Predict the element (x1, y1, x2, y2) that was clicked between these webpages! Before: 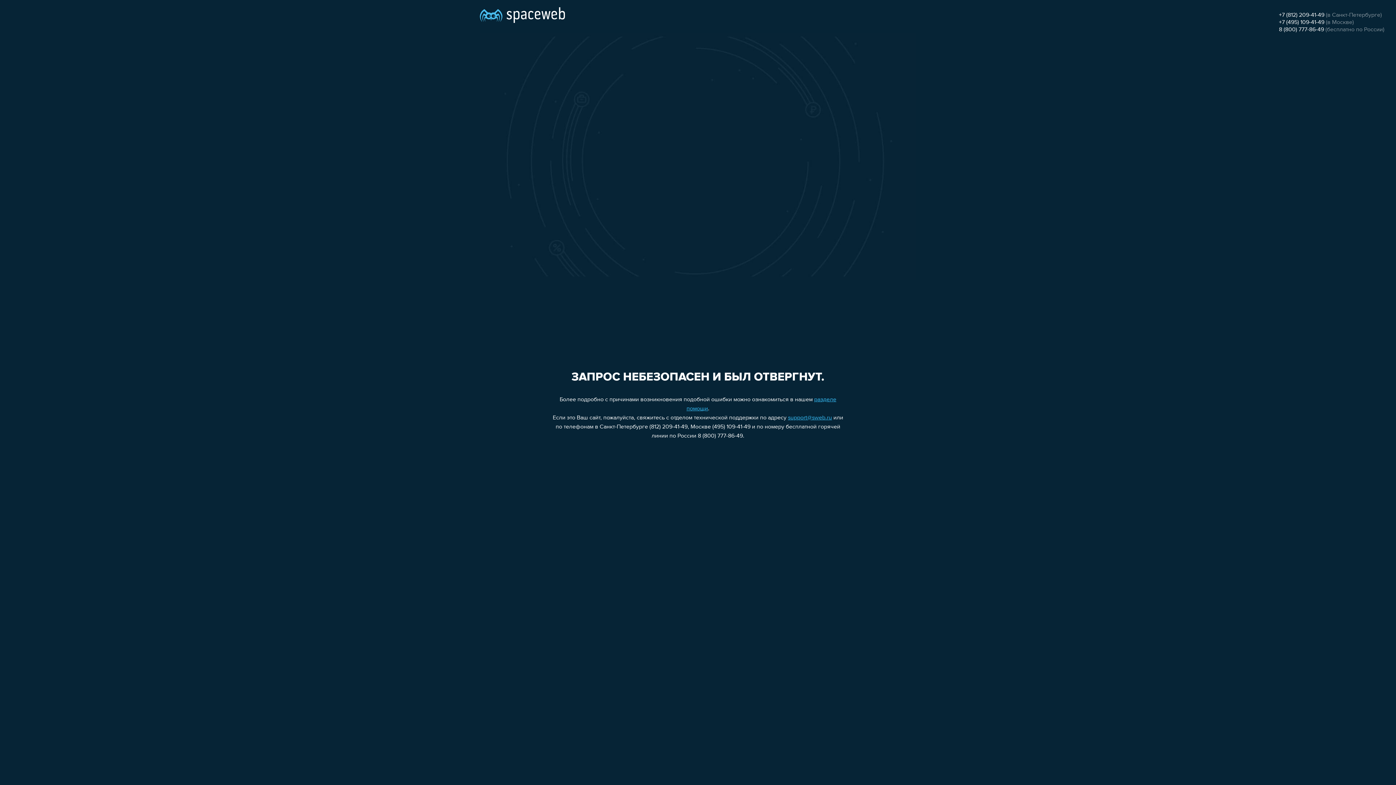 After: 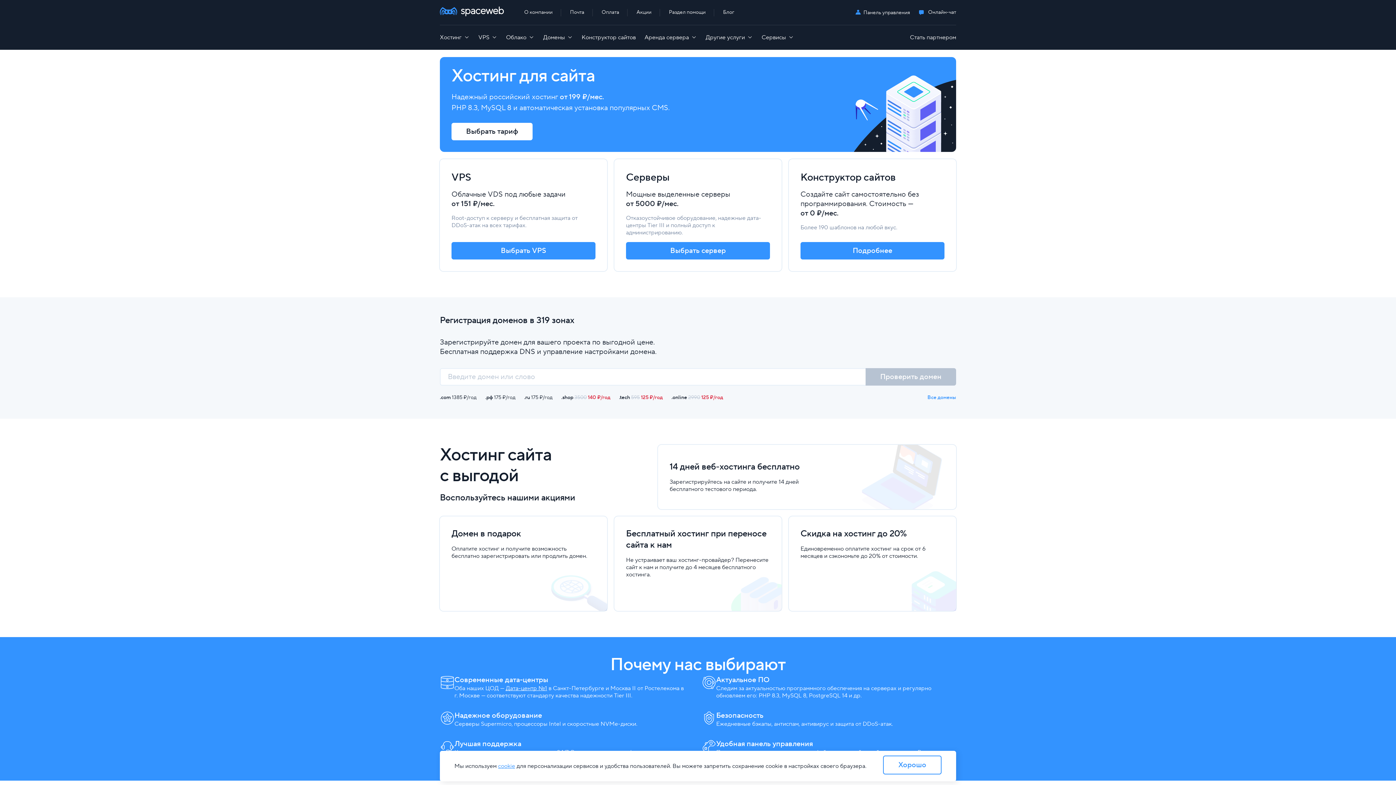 Action: bbox: (480, 0, 565, 25)